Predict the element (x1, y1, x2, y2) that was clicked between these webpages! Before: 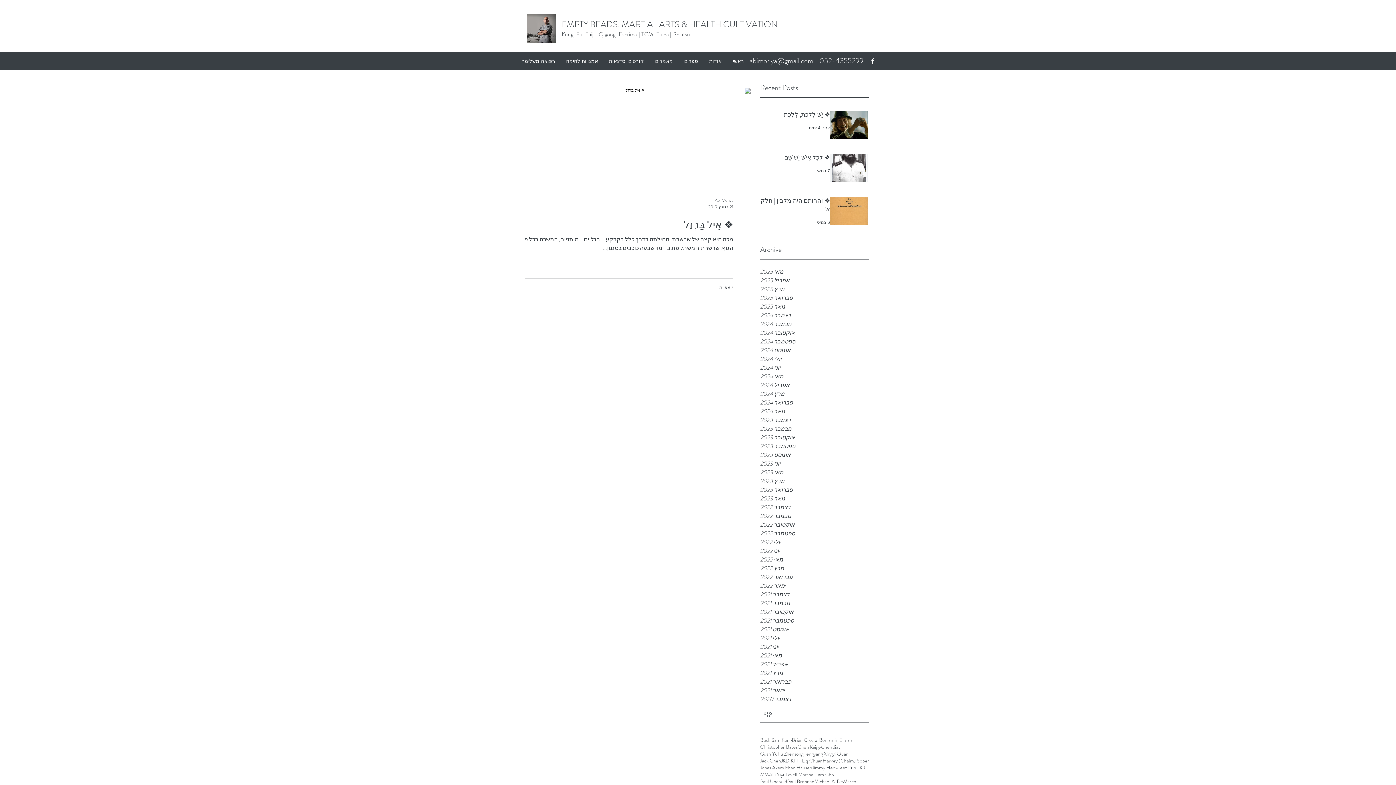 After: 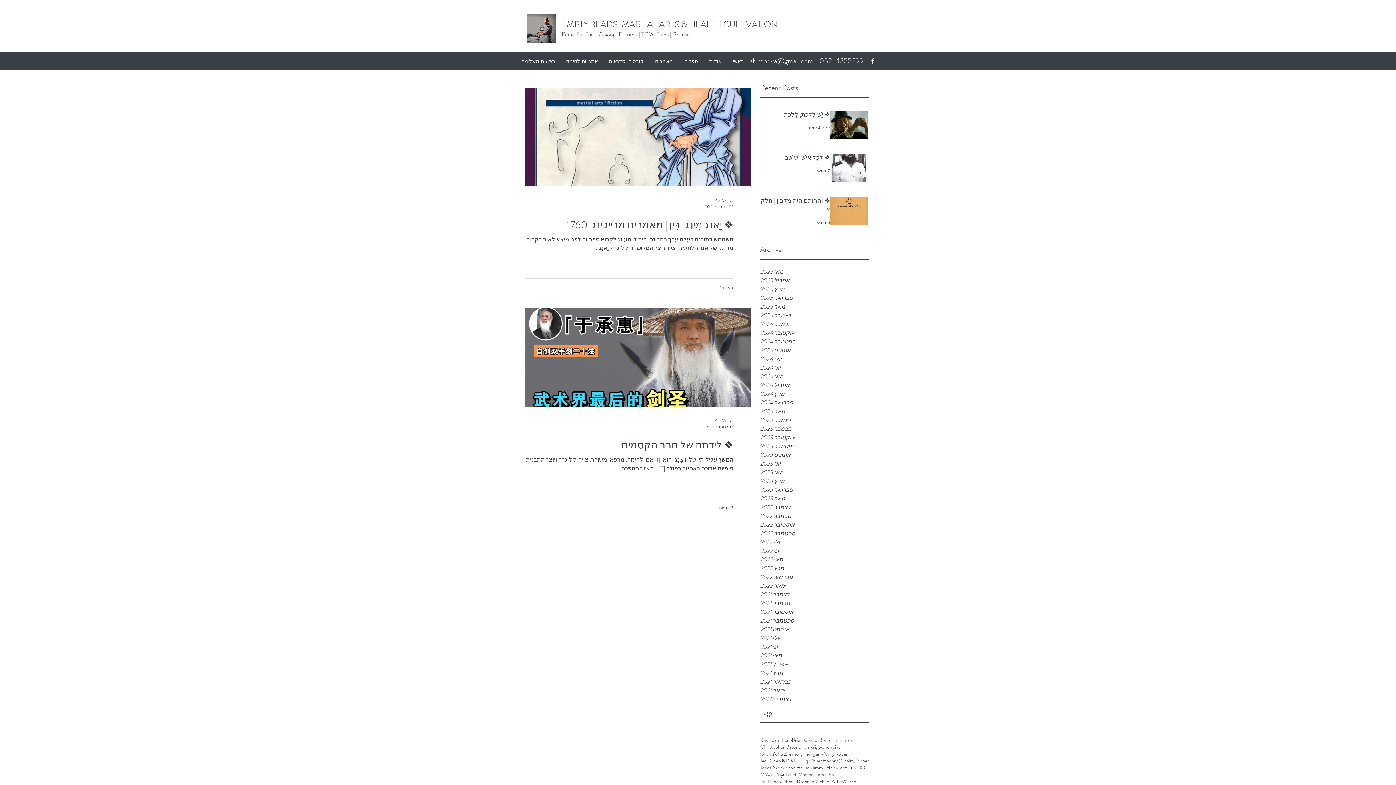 Action: bbox: (760, 616, 869, 625) label: ספטמבר 2021